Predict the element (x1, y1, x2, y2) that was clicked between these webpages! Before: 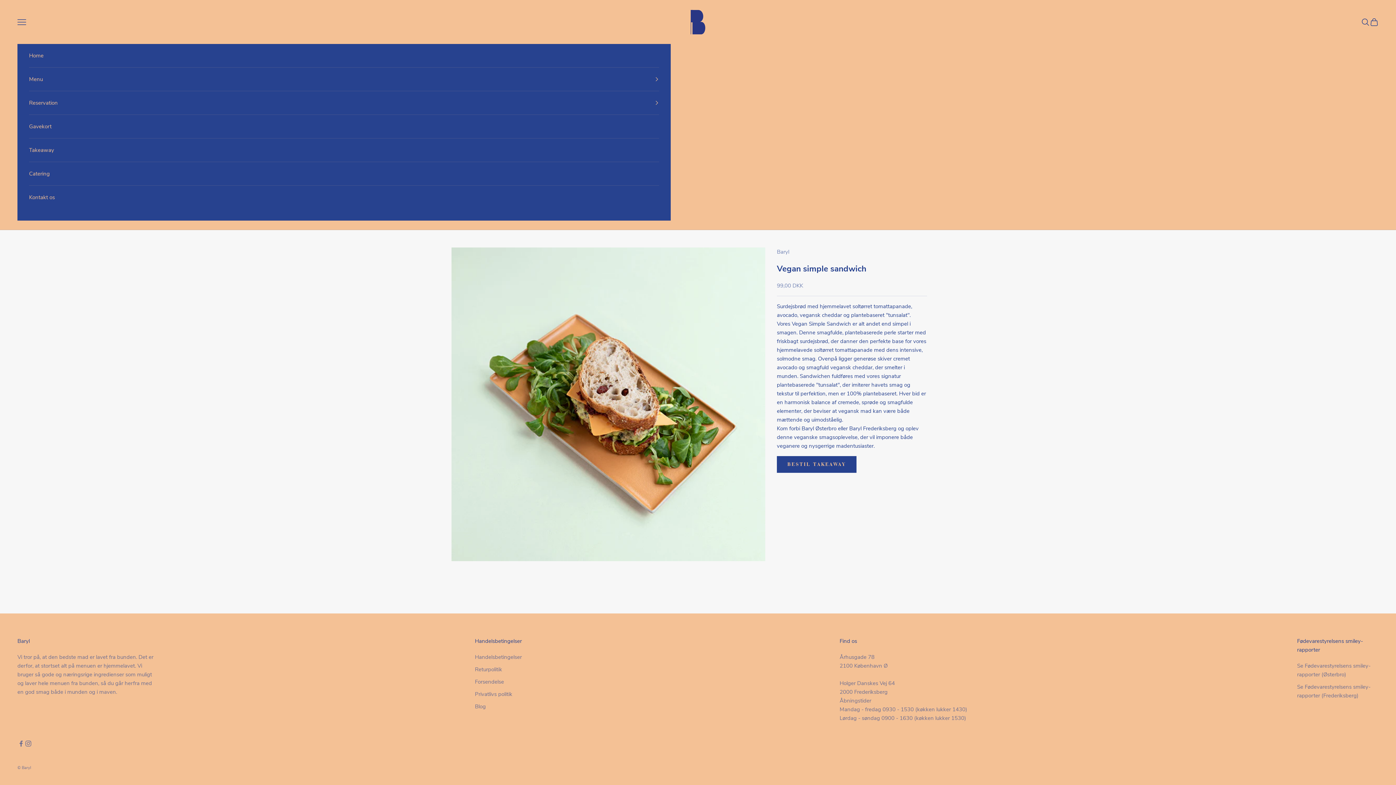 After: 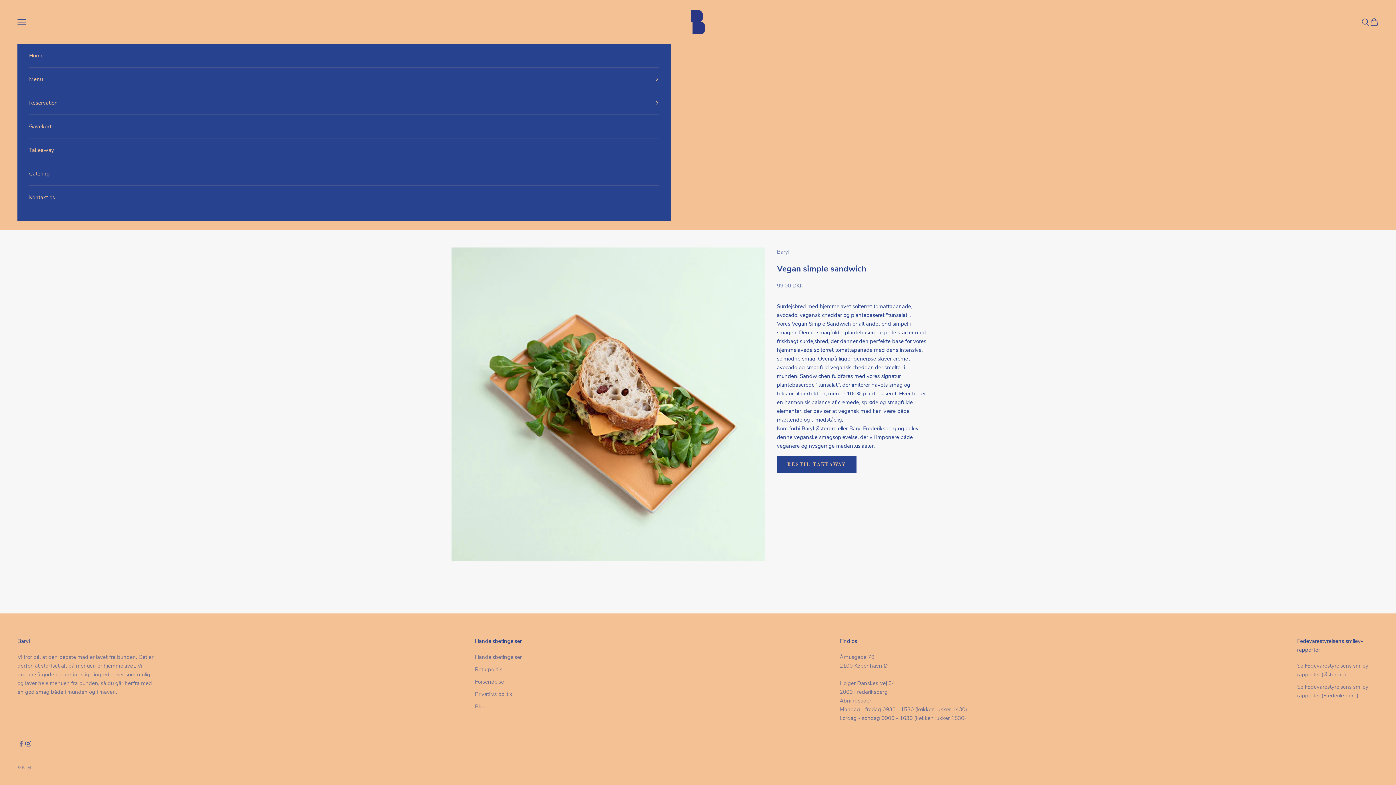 Action: bbox: (24, 740, 32, 747) label: Følg på Instagram